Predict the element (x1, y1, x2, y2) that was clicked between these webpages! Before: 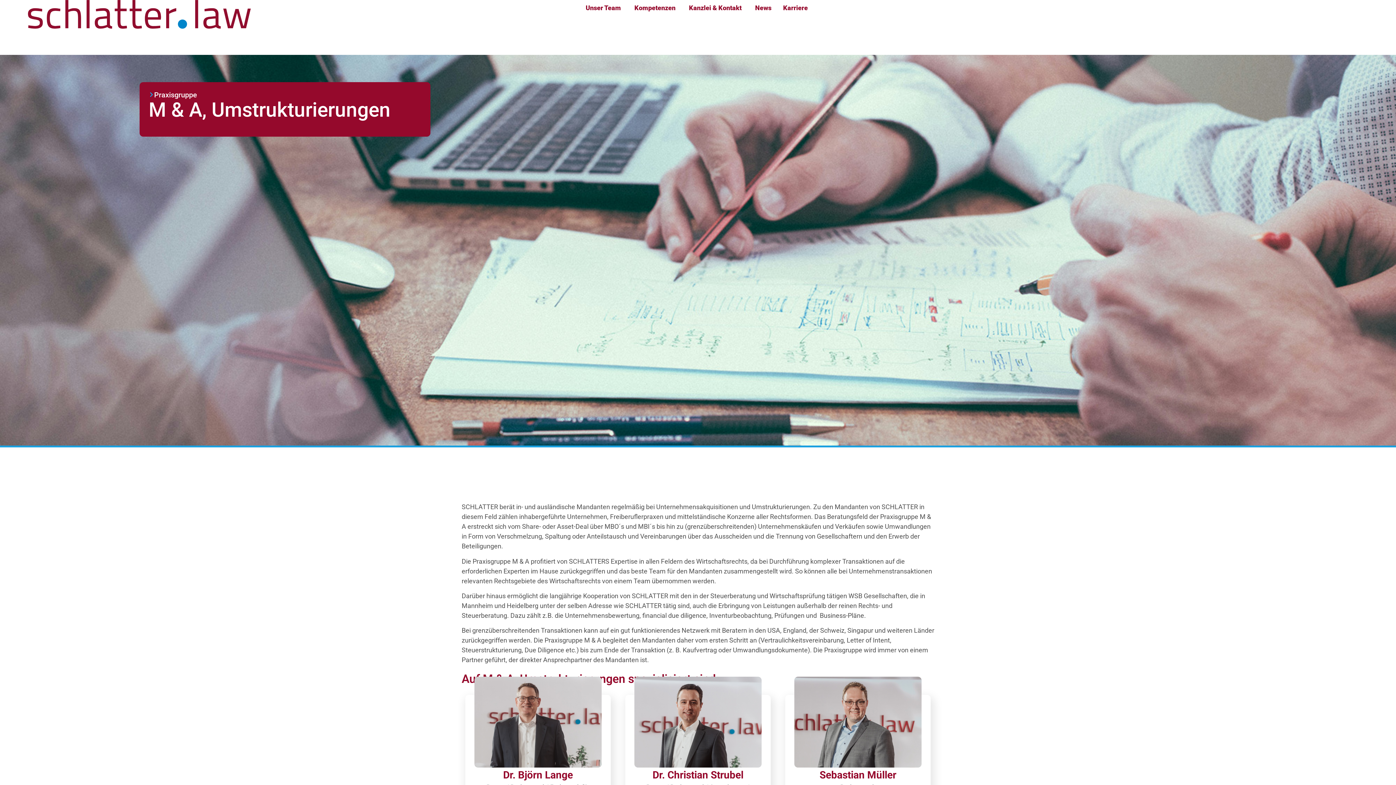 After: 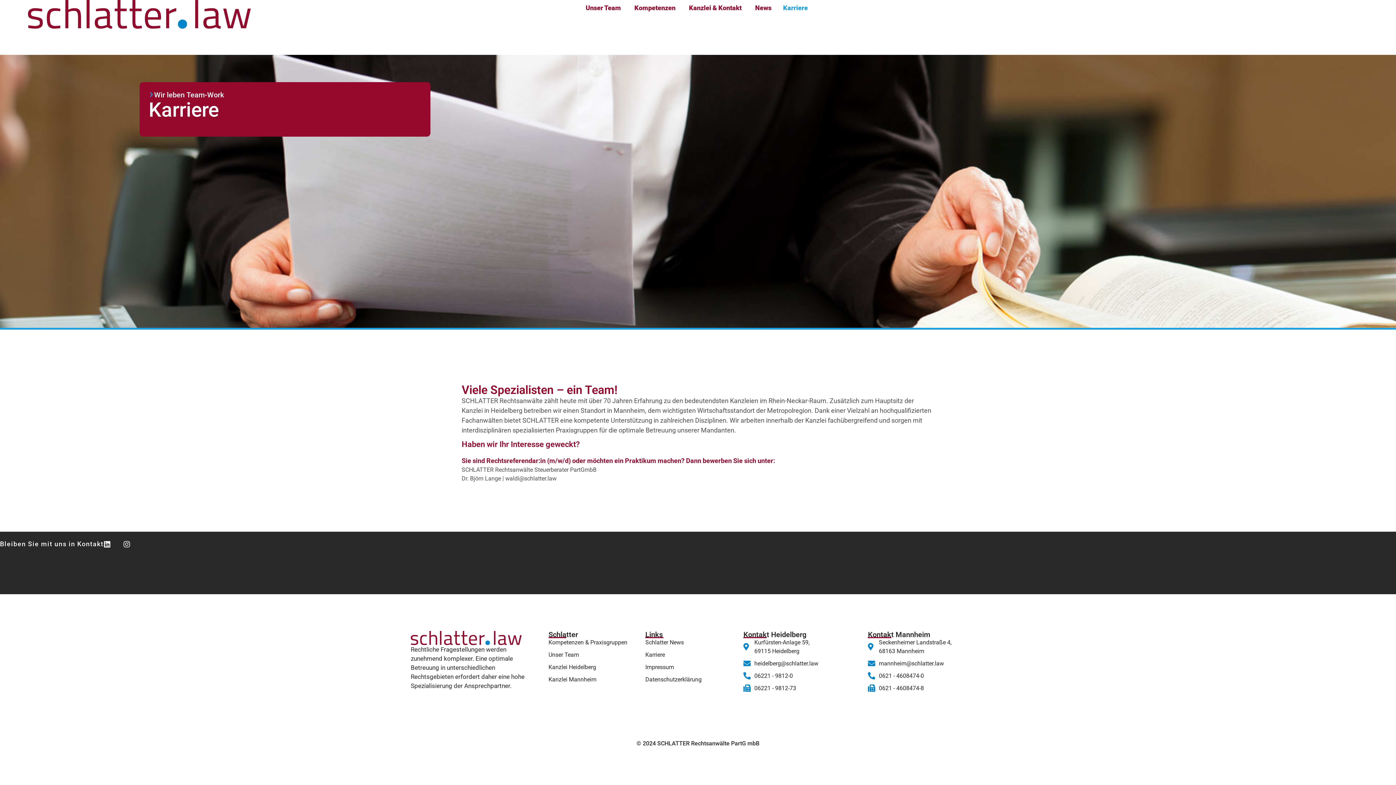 Action: bbox: (783, 2, 808, 12) label: Karriere